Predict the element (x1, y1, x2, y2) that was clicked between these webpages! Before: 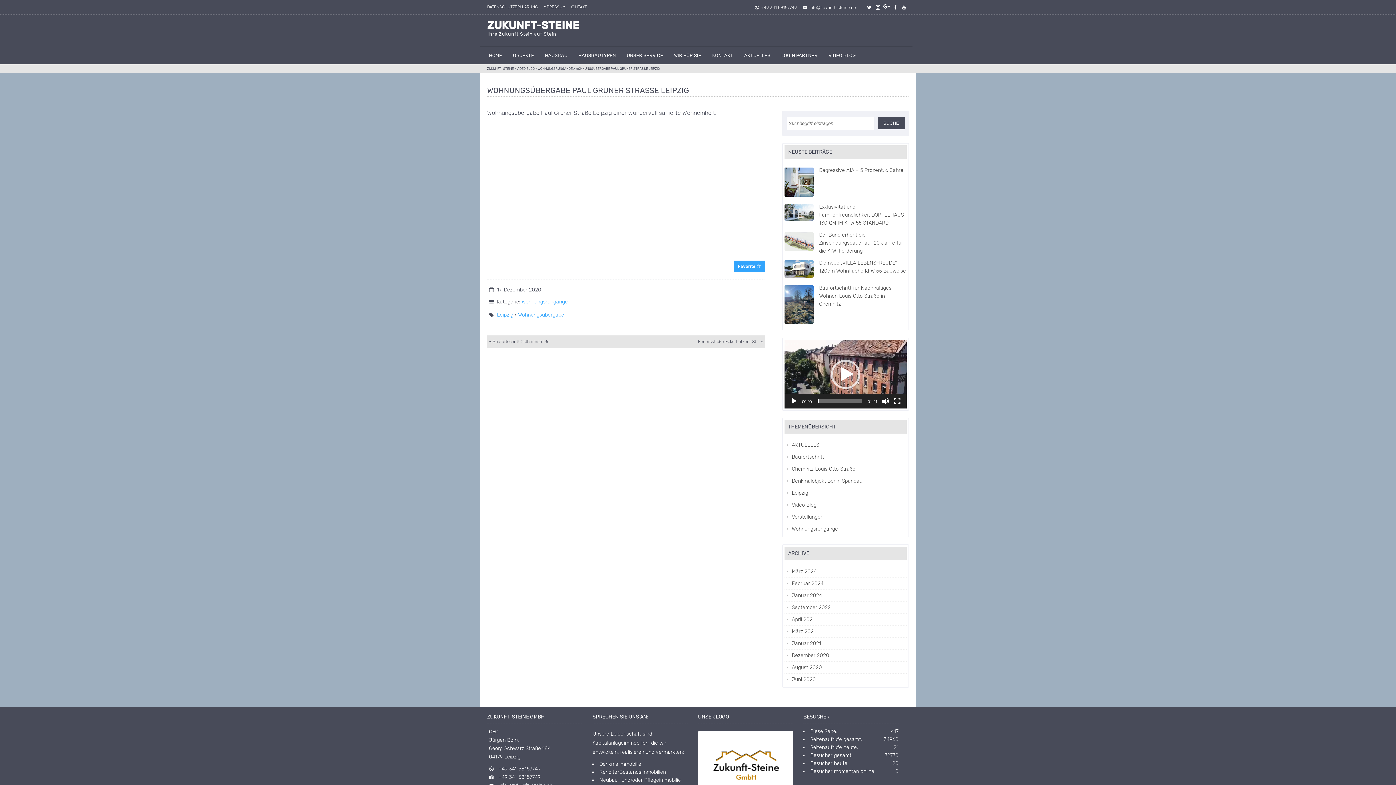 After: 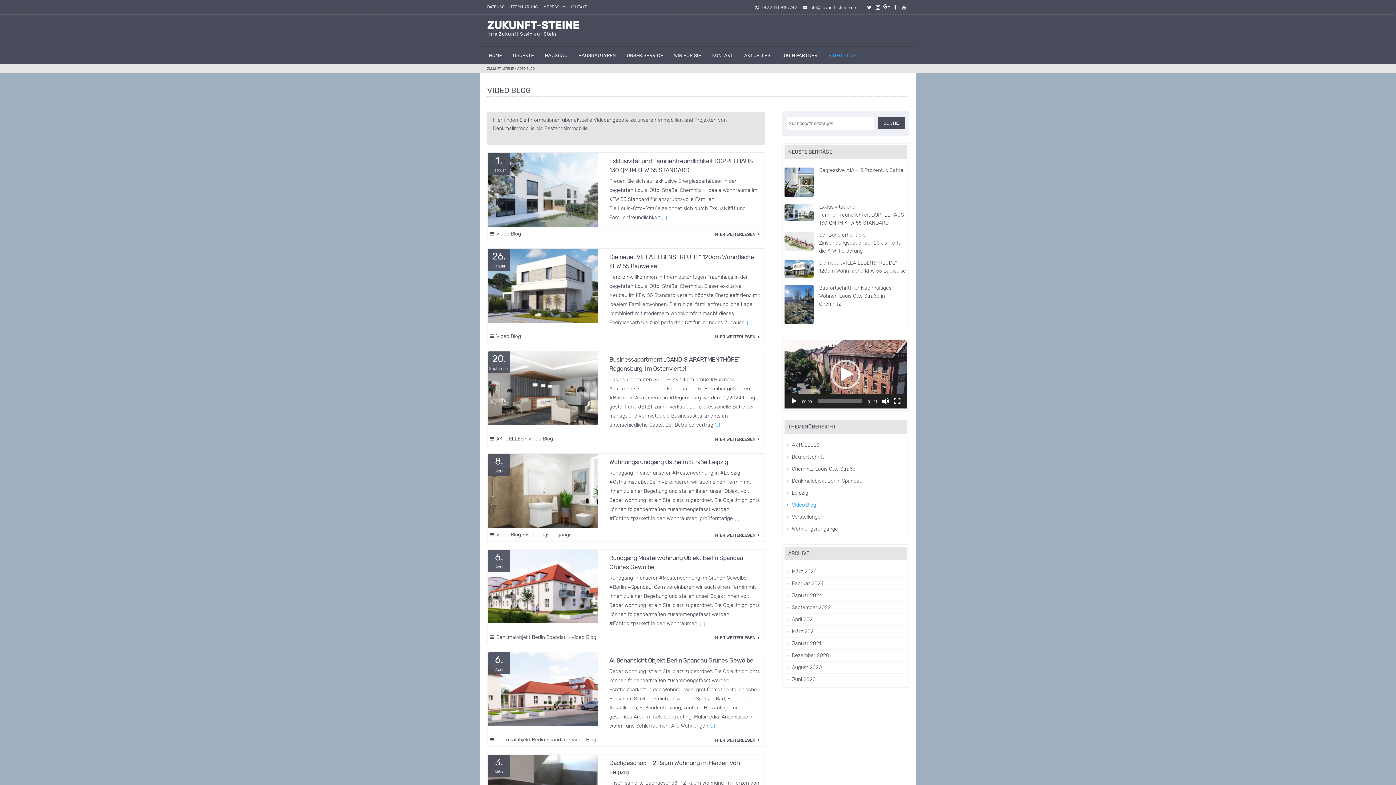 Action: bbox: (516, 66, 534, 70) label: VIDEO BLOG